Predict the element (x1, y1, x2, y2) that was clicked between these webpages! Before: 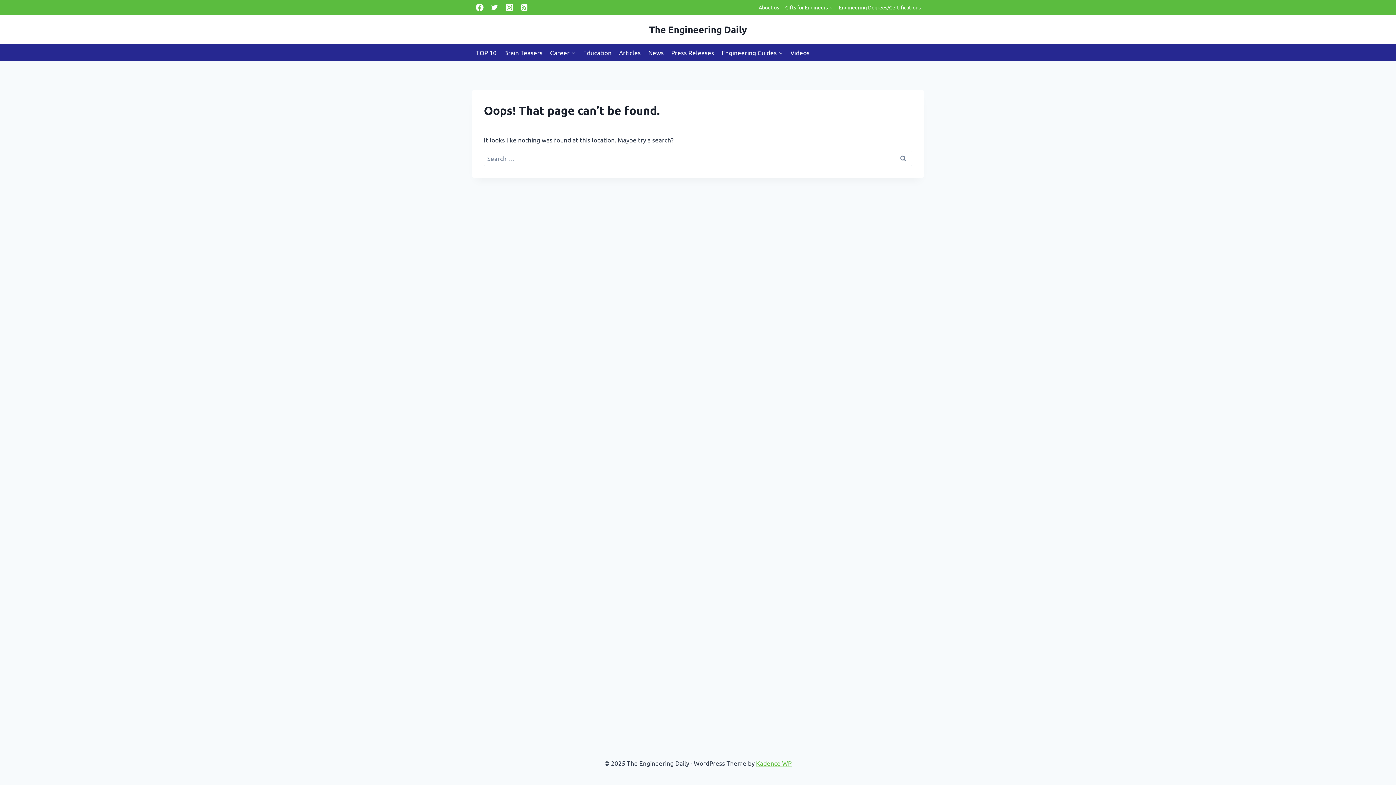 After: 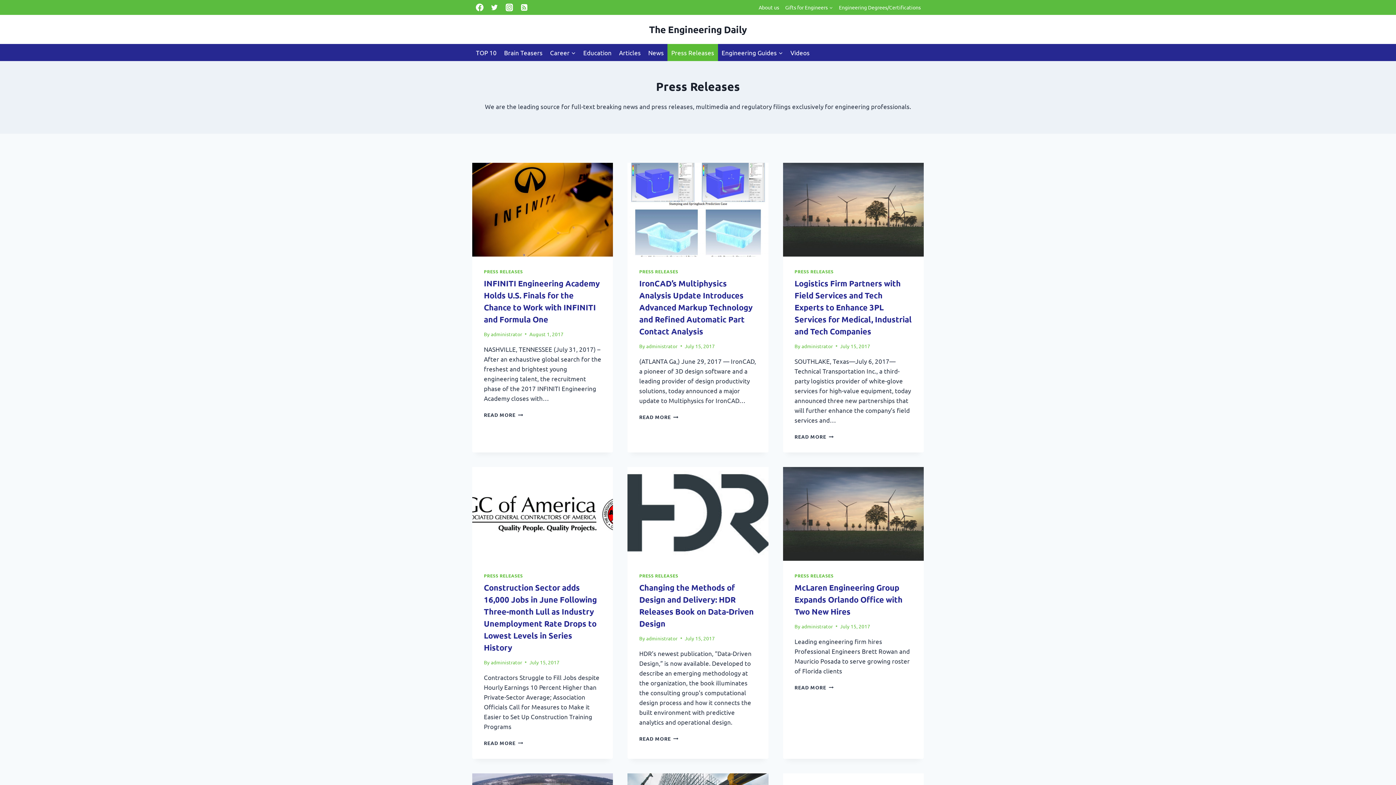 Action: label: Press Releases bbox: (667, 43, 718, 61)